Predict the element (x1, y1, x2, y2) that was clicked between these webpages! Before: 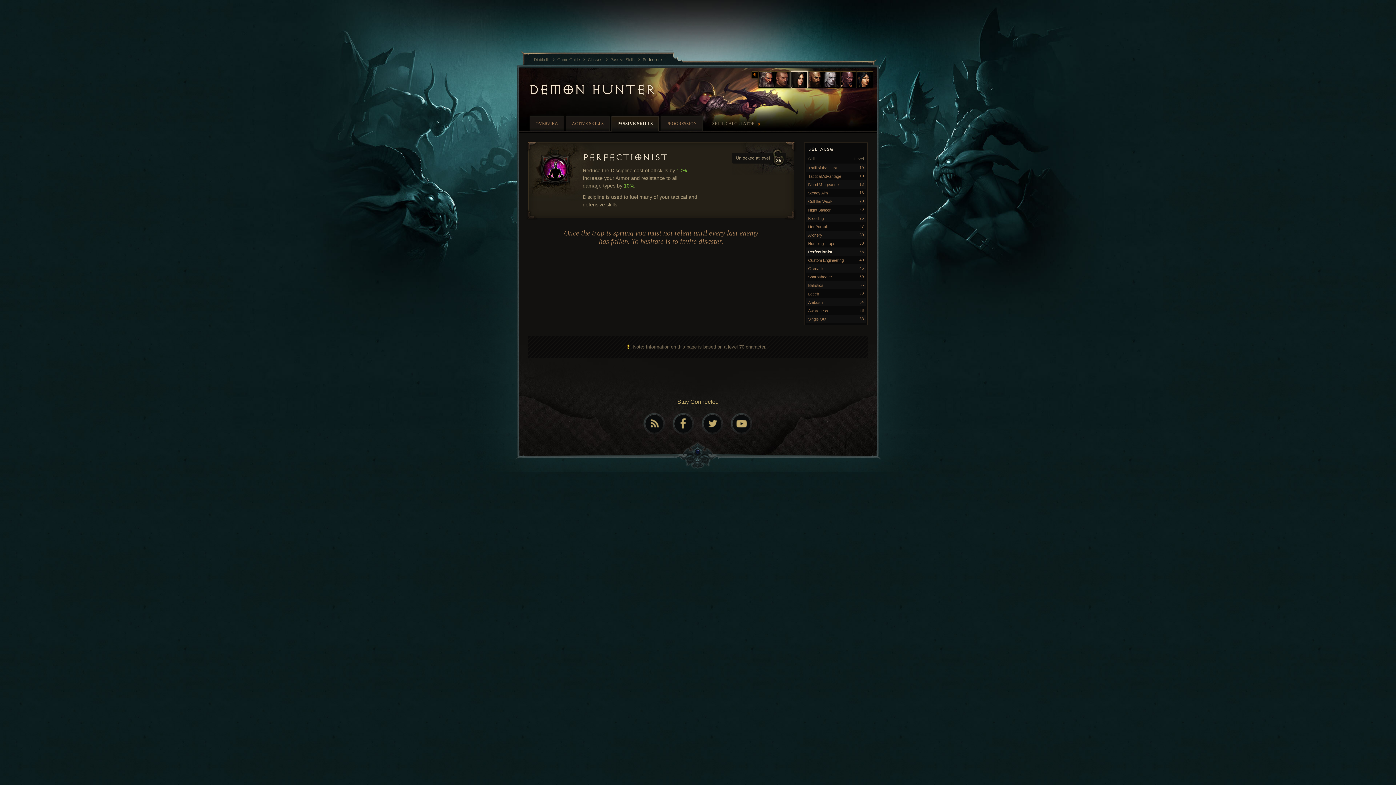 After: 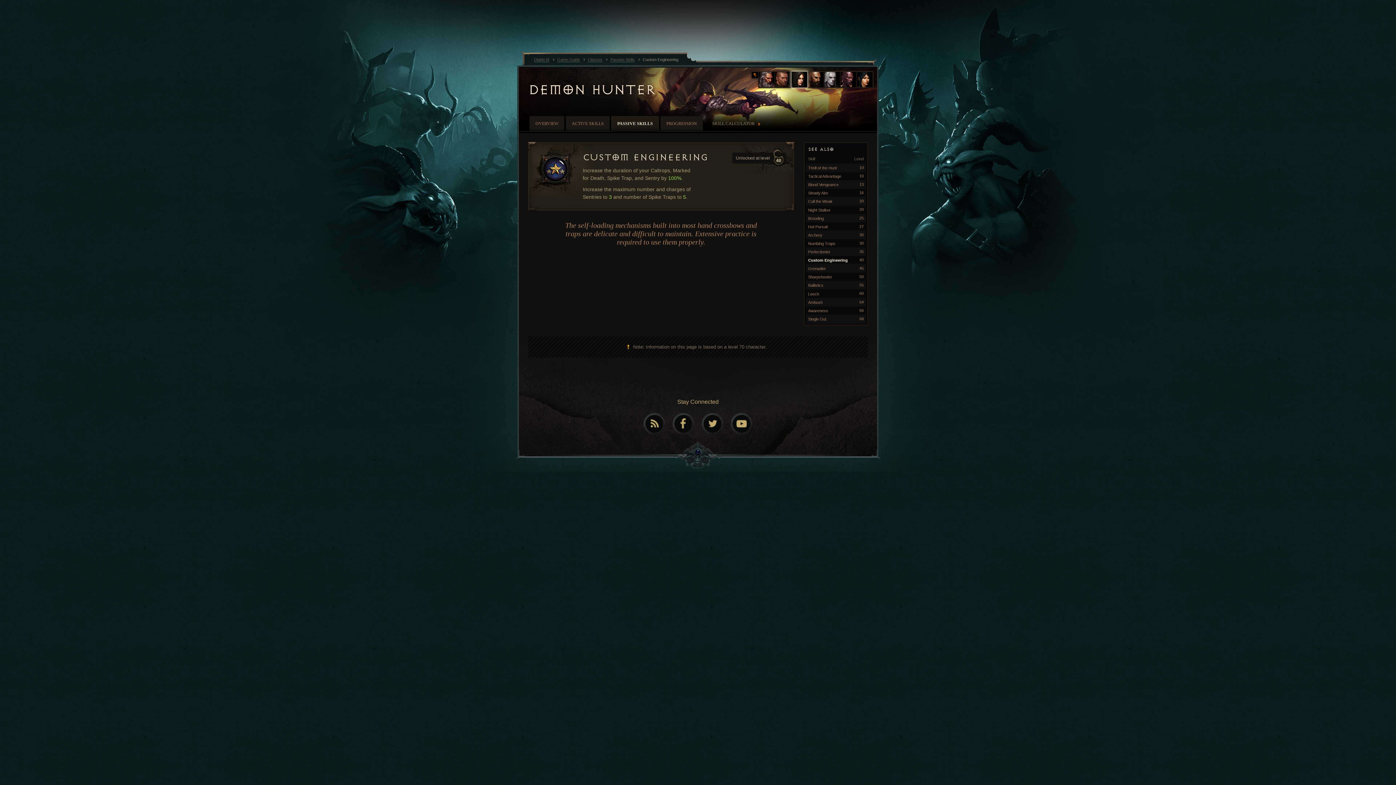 Action: label: Custom Engineering
40 bbox: (806, 256, 865, 264)